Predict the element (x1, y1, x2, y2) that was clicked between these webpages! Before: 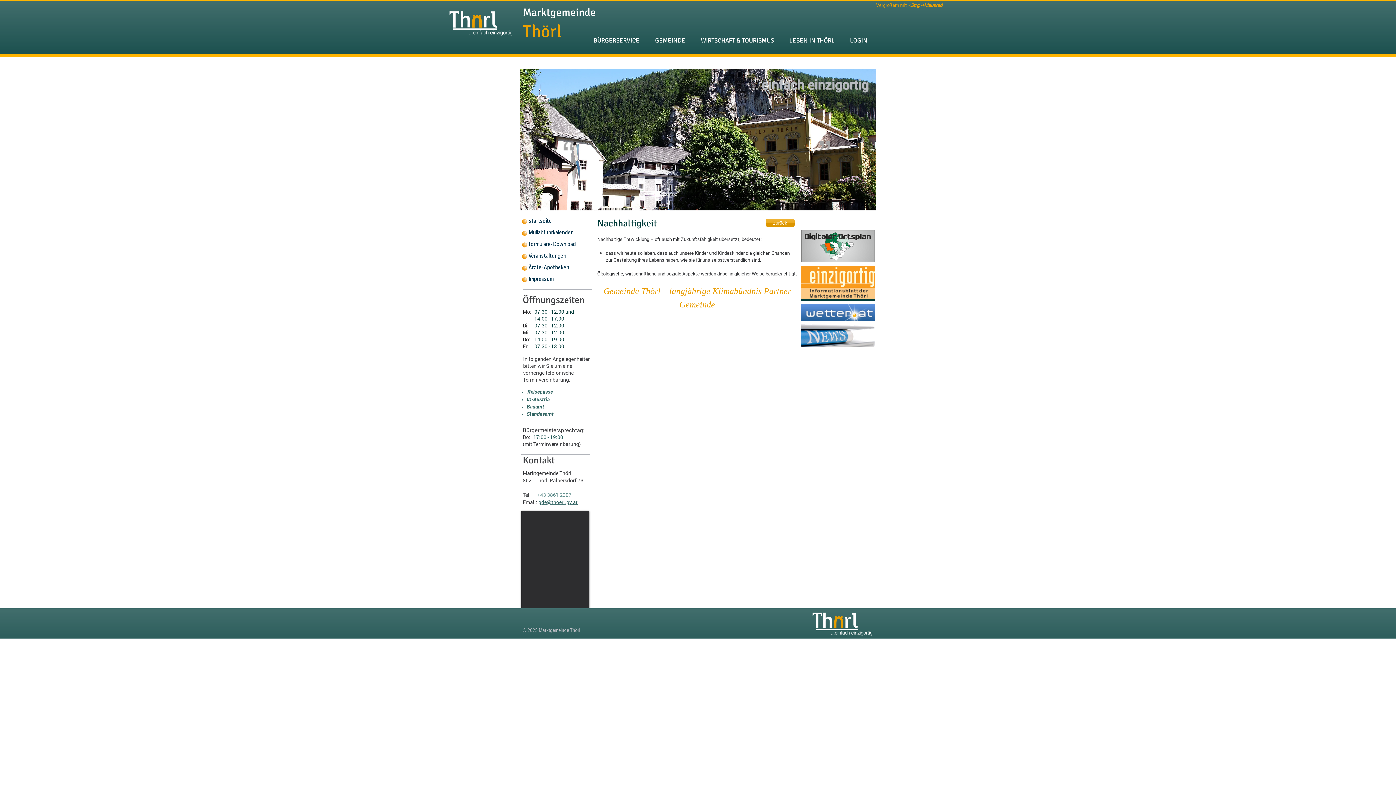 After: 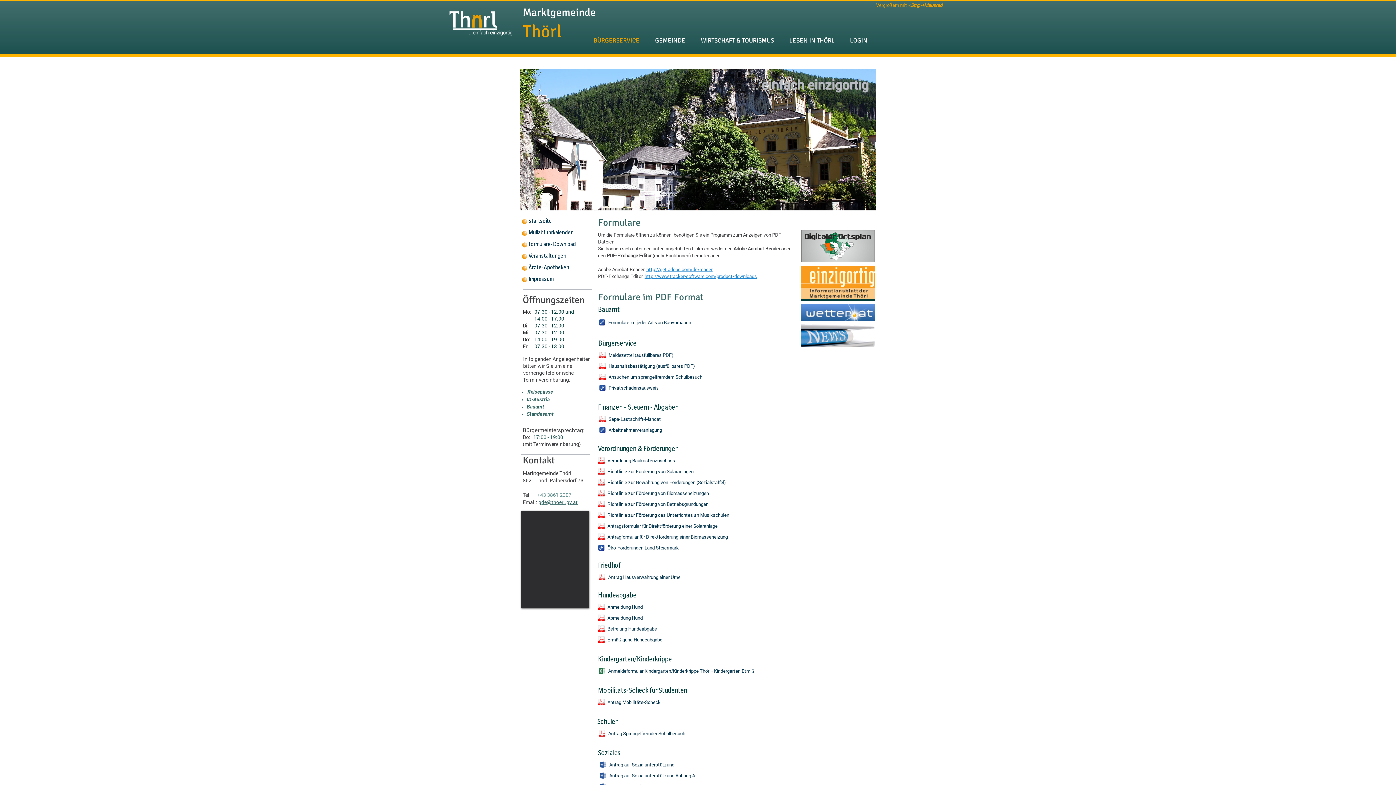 Action: bbox: (528, 240, 587, 249) label: Formulare-Download